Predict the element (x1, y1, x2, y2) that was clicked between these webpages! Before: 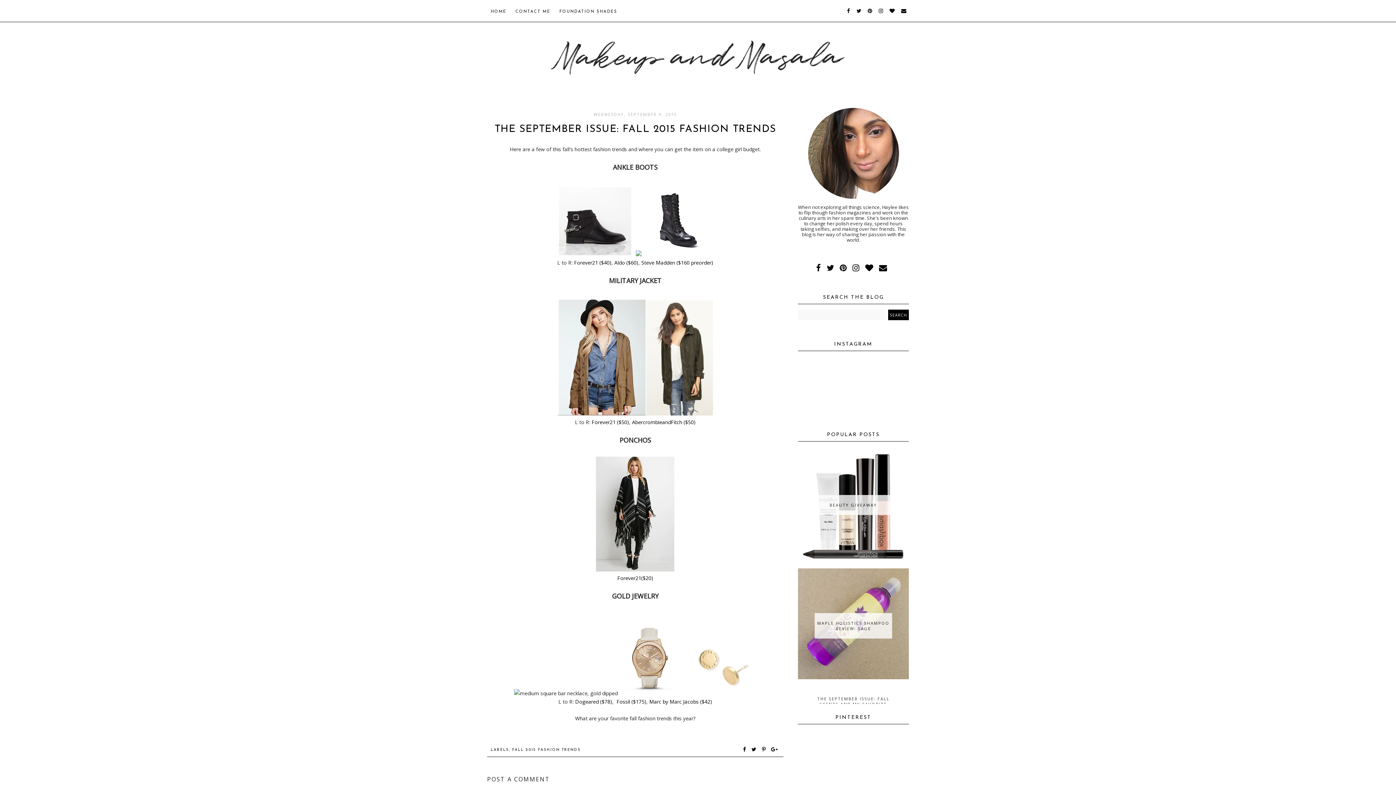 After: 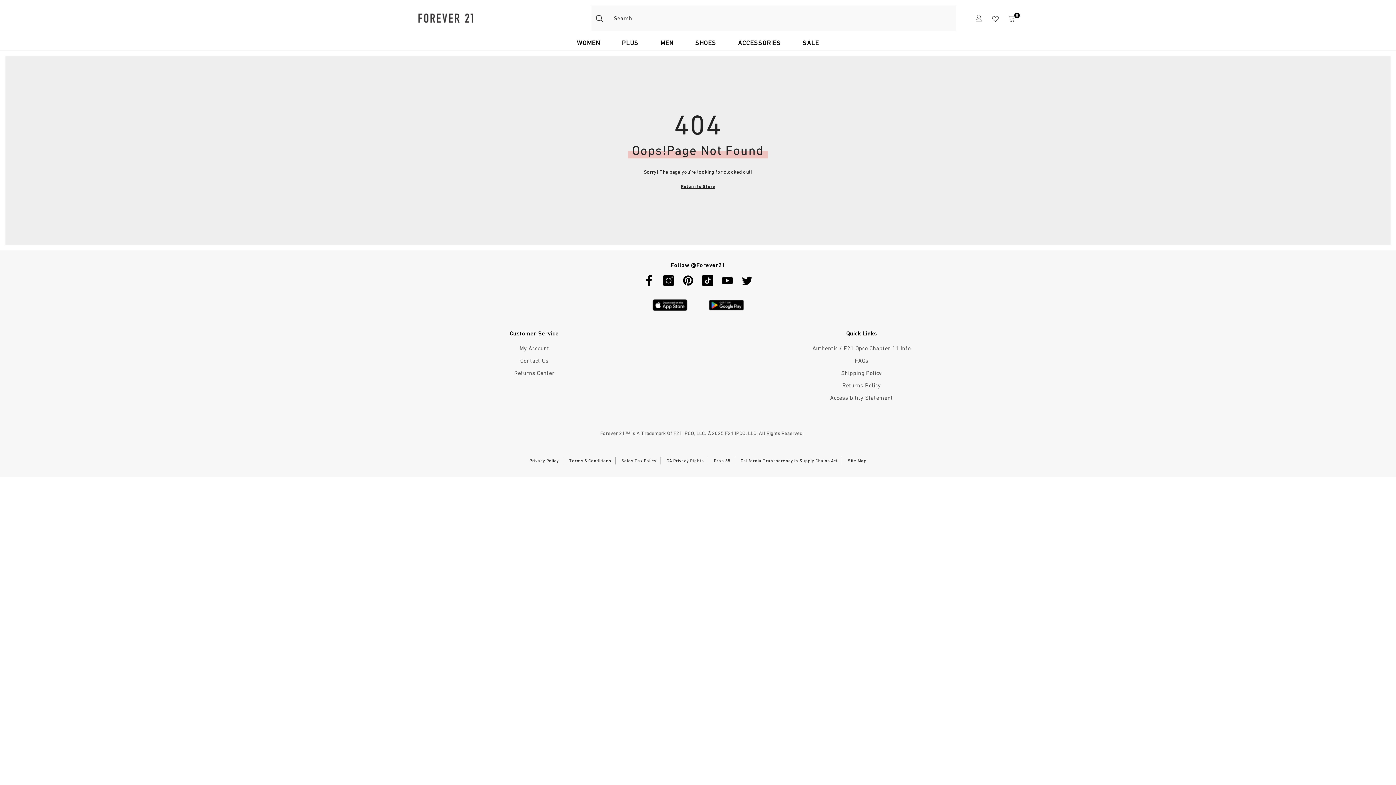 Action: label: Forever21 ($40) bbox: (574, 259, 611, 266)